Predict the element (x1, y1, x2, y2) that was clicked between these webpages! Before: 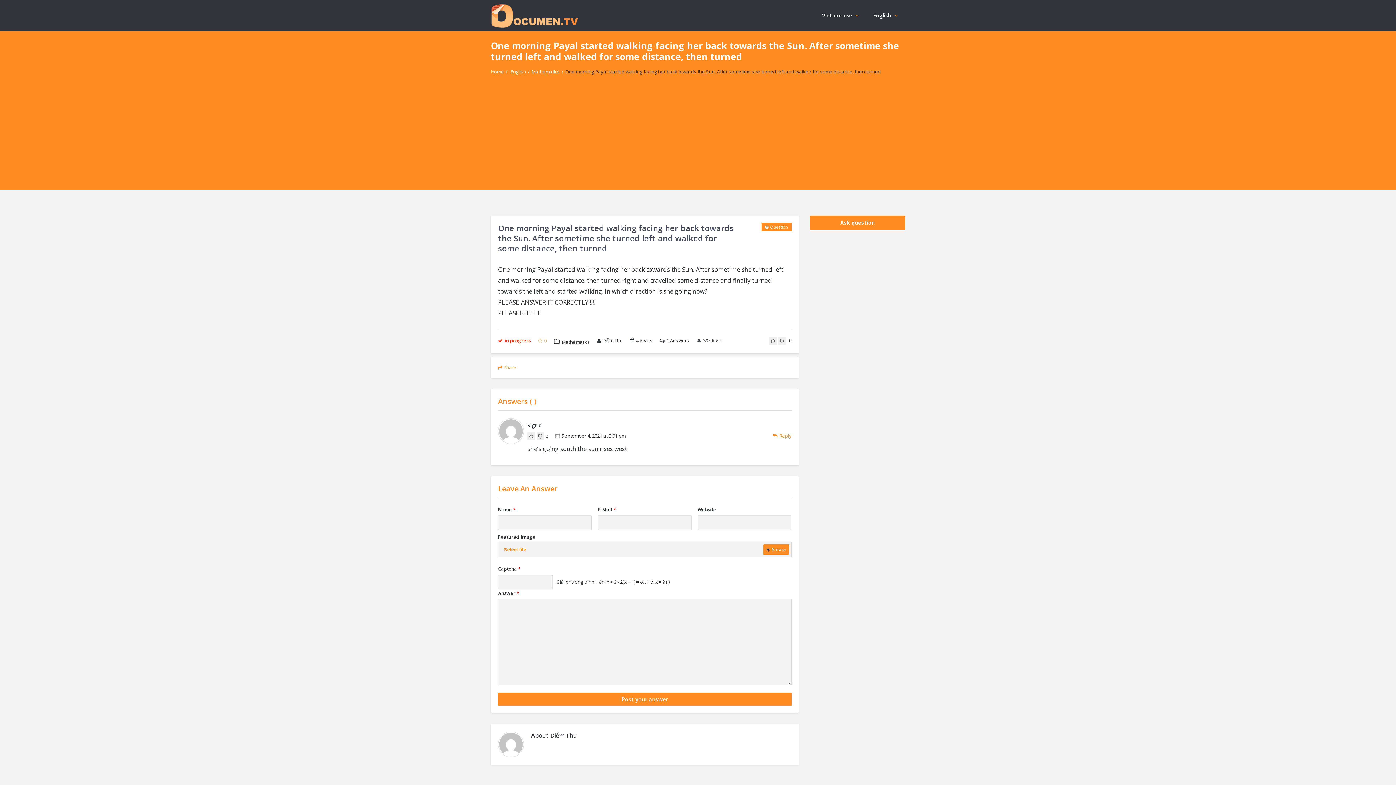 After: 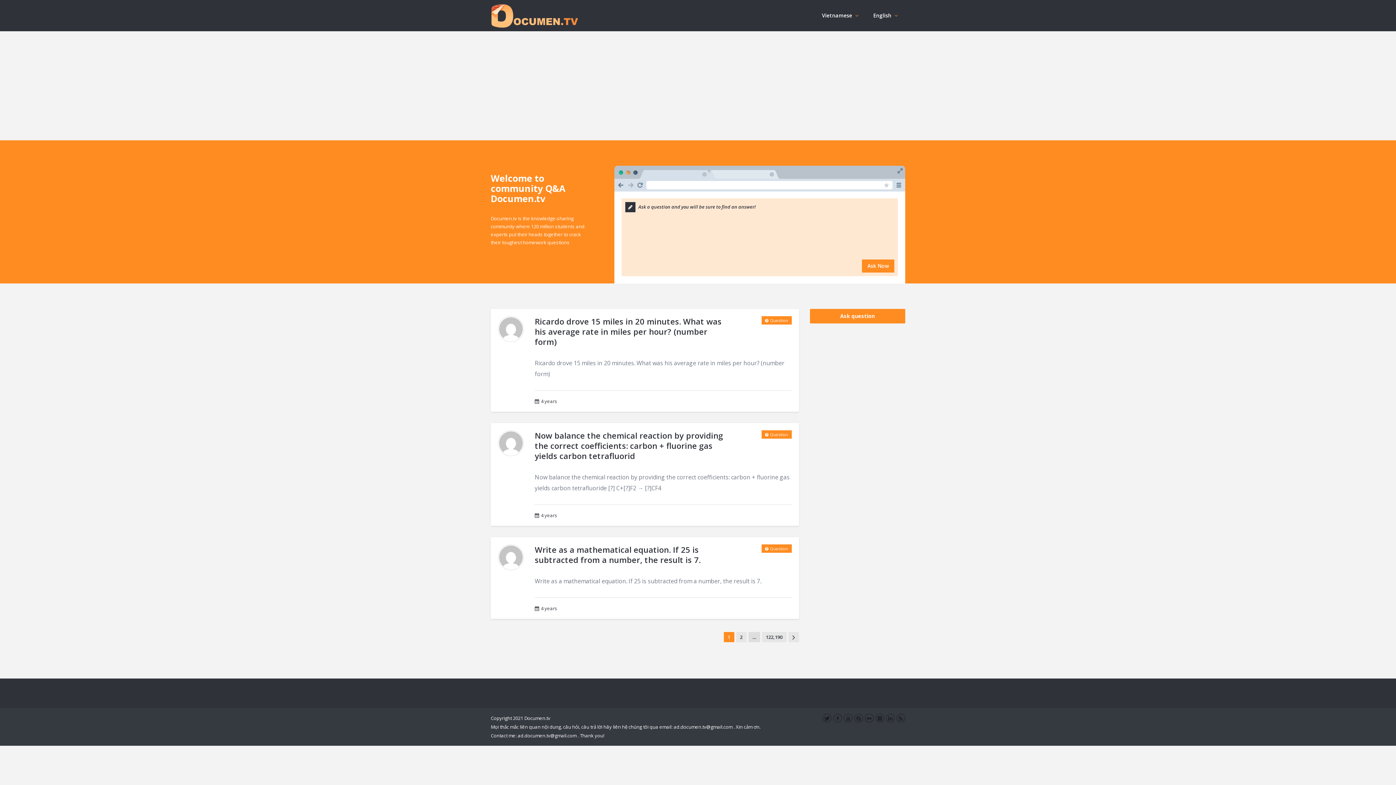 Action: bbox: (490, 11, 578, 19)